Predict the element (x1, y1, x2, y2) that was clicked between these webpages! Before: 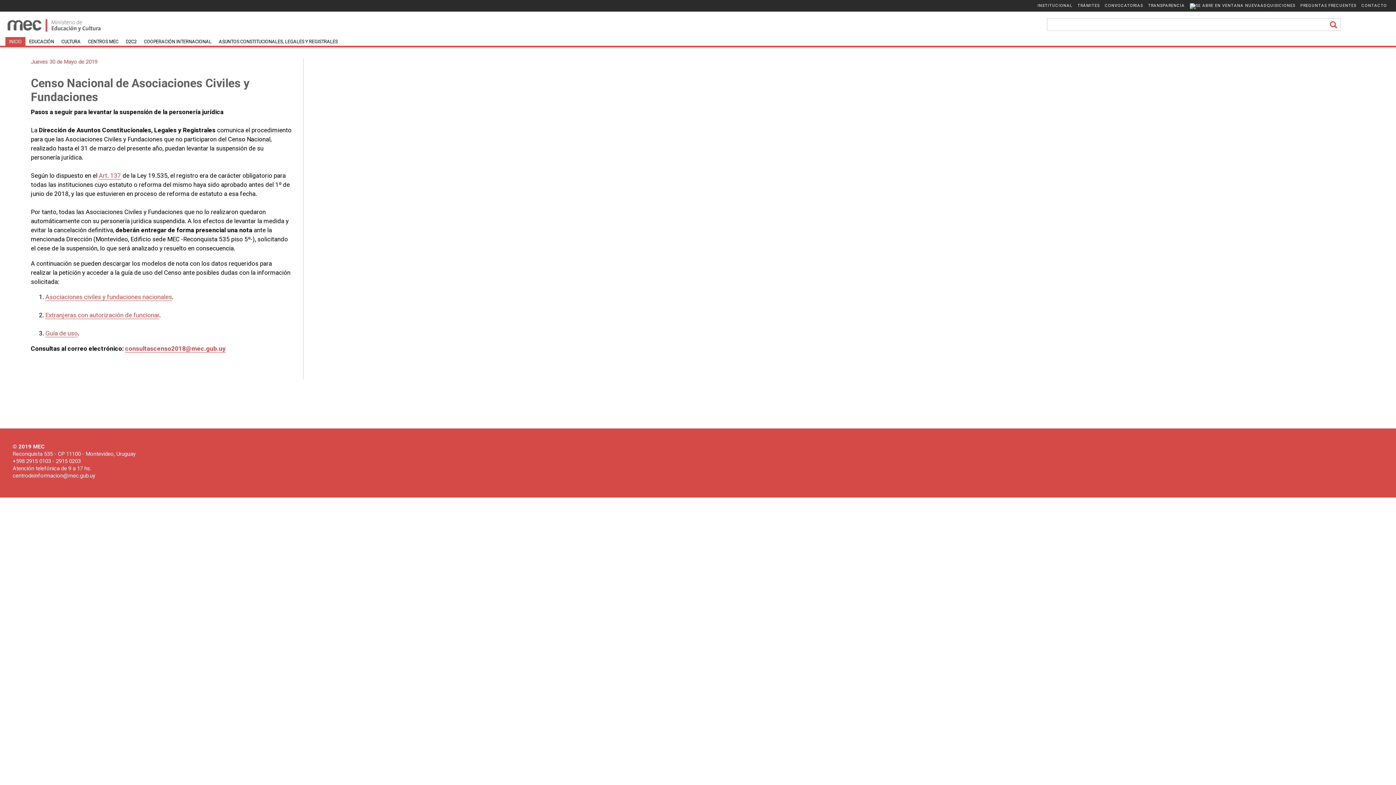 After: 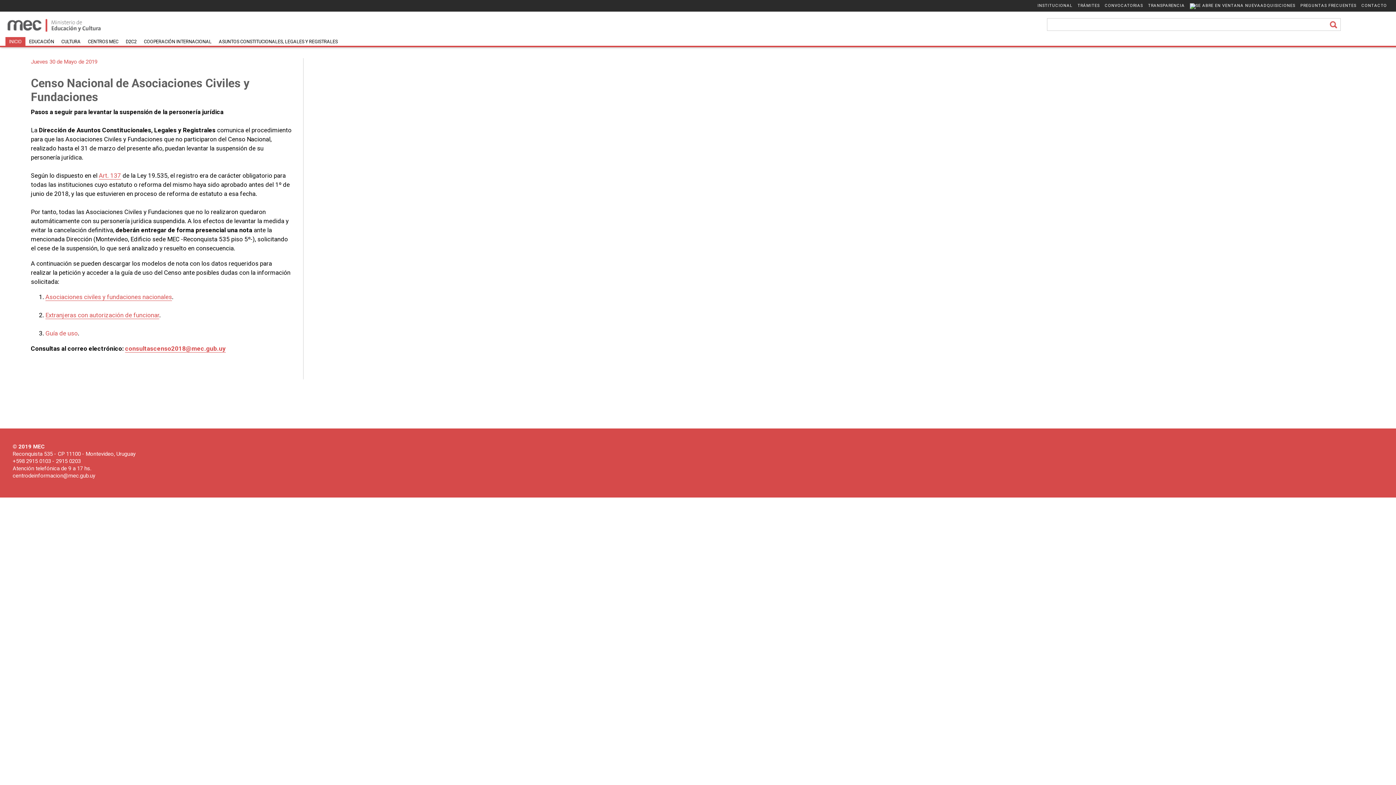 Action: bbox: (45, 329, 77, 337) label: Guía de uso